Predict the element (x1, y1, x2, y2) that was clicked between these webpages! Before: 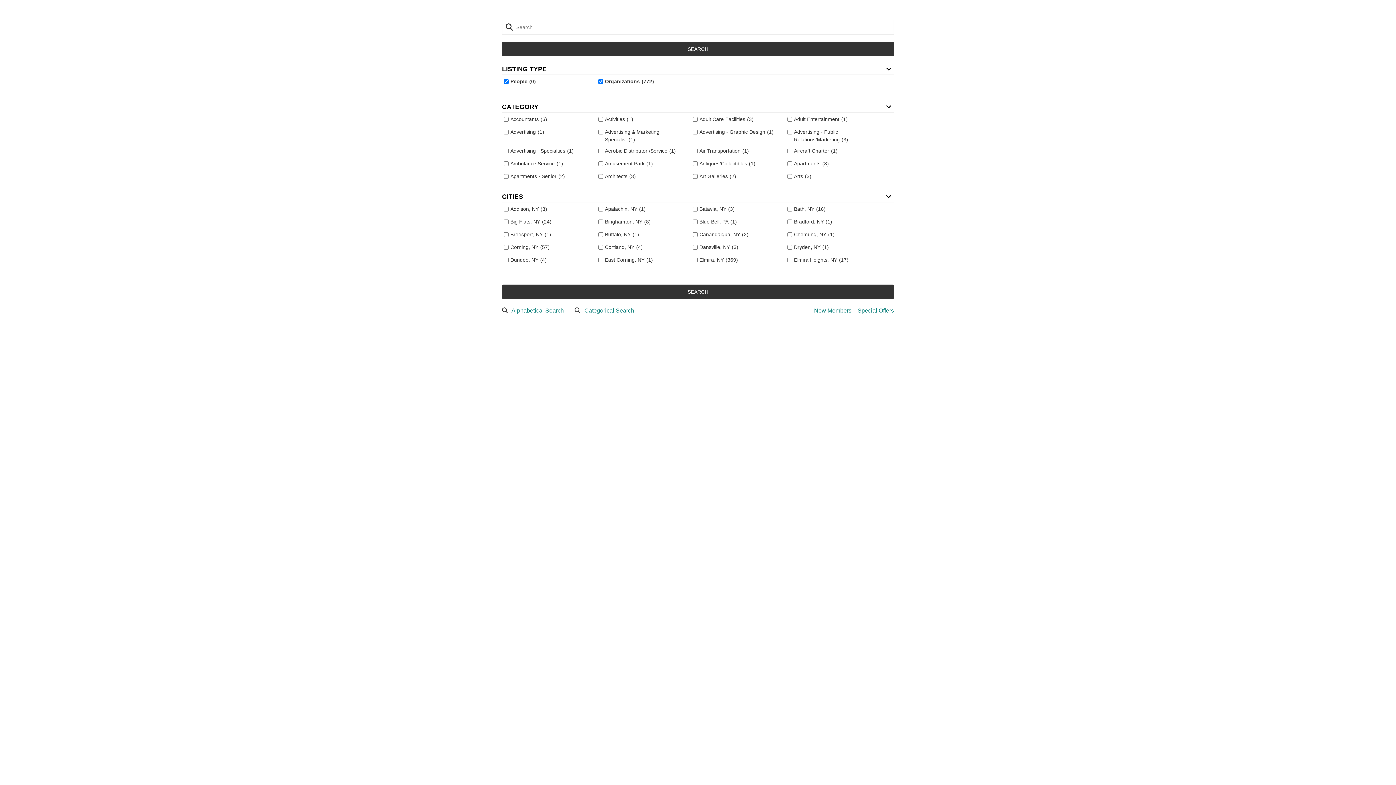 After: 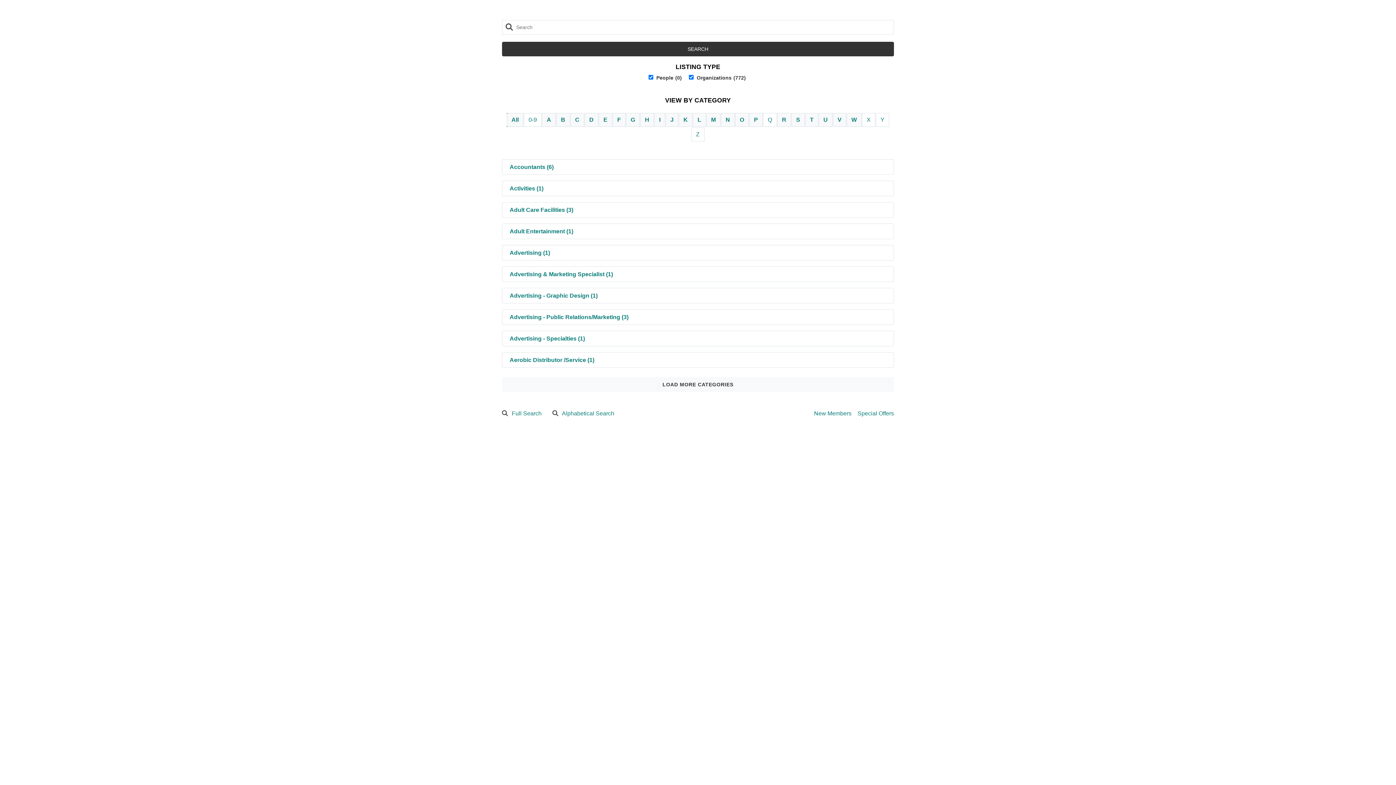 Action: label: Categorical Search bbox: (584, 307, 639, 313)